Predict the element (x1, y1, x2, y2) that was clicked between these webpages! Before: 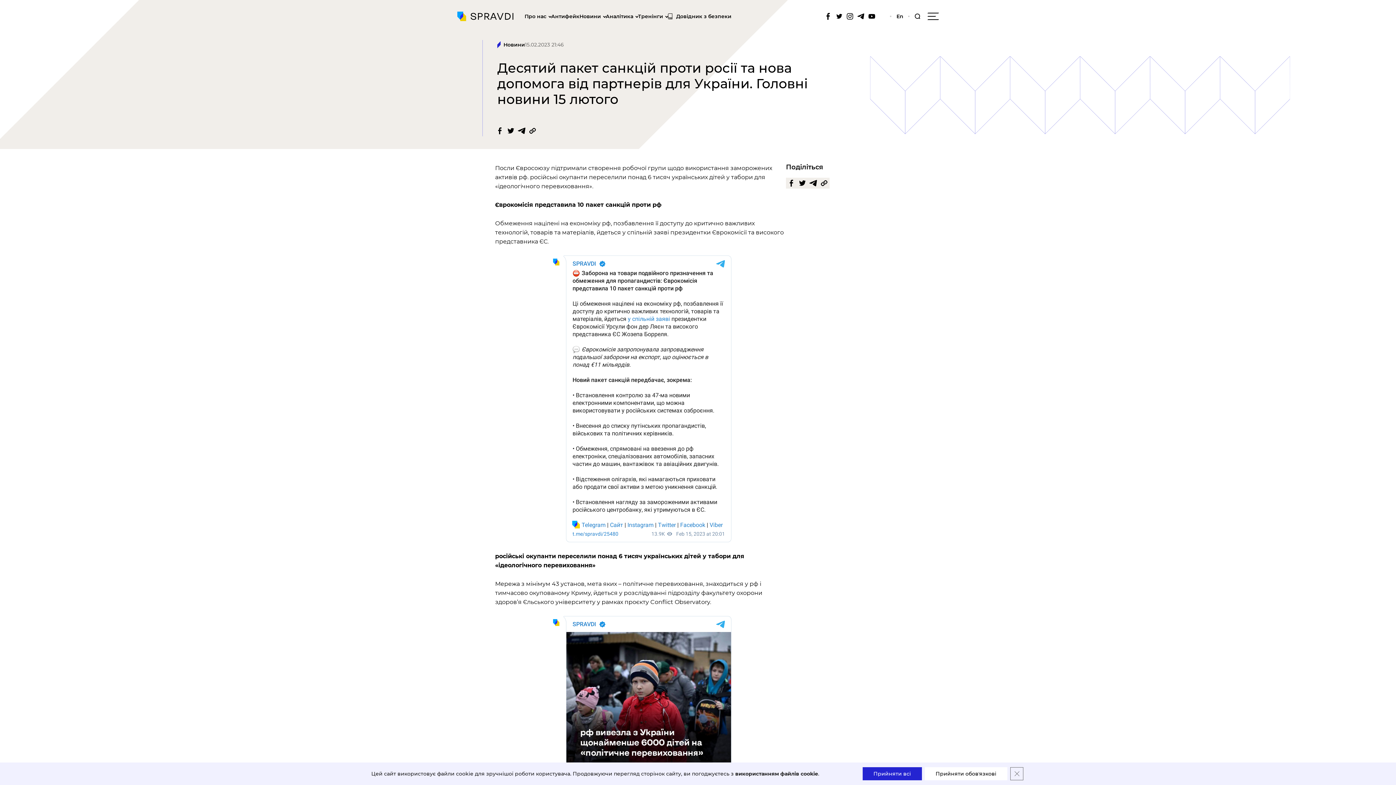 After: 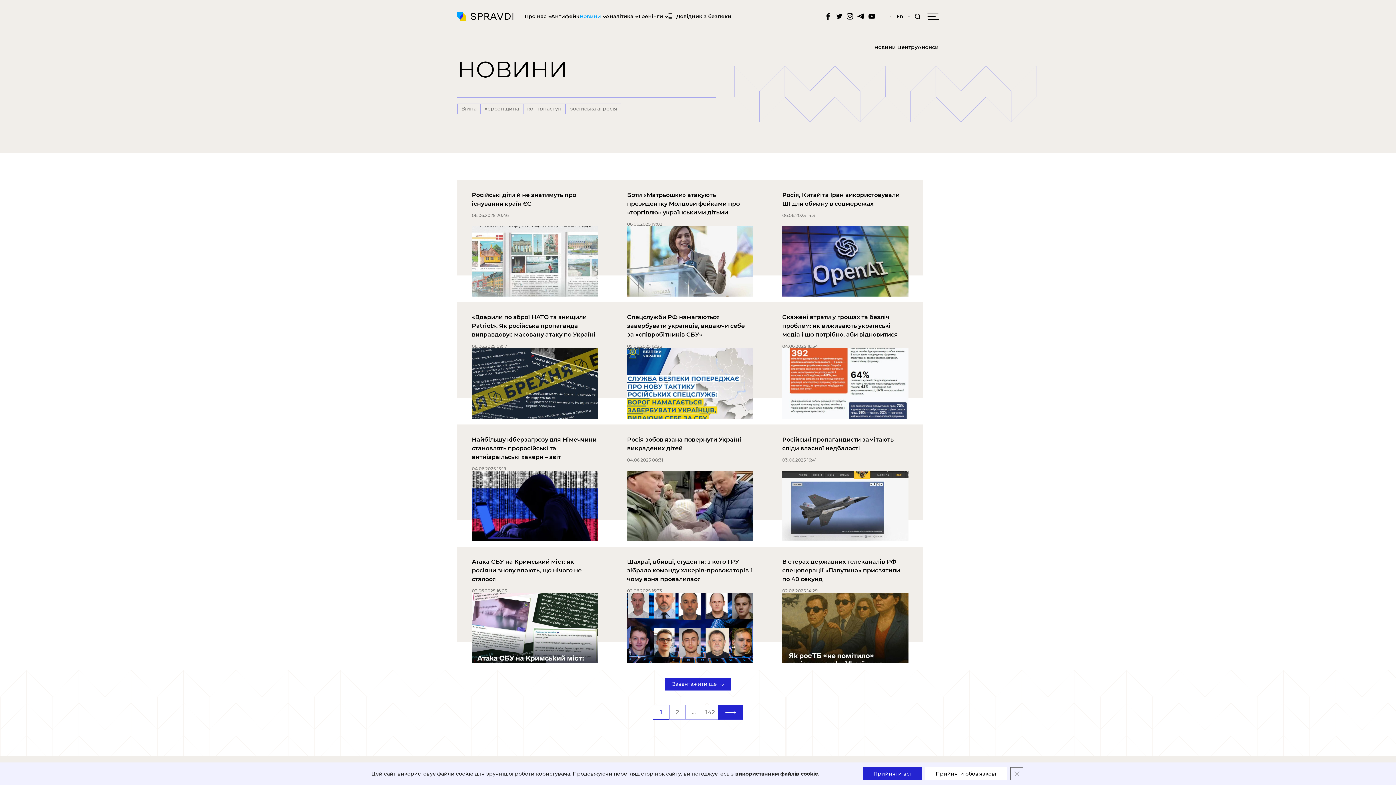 Action: label: Новини bbox: (579, 0, 605, 32)